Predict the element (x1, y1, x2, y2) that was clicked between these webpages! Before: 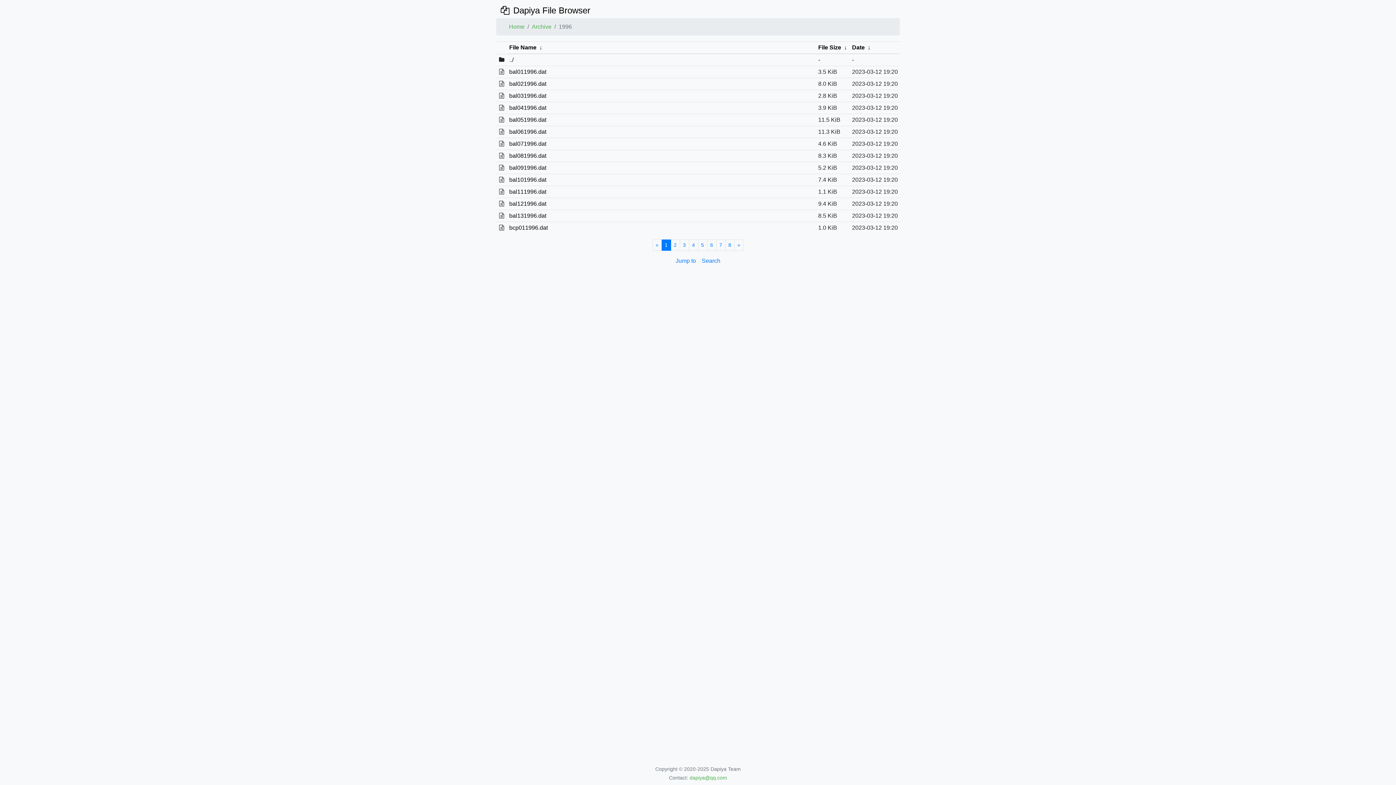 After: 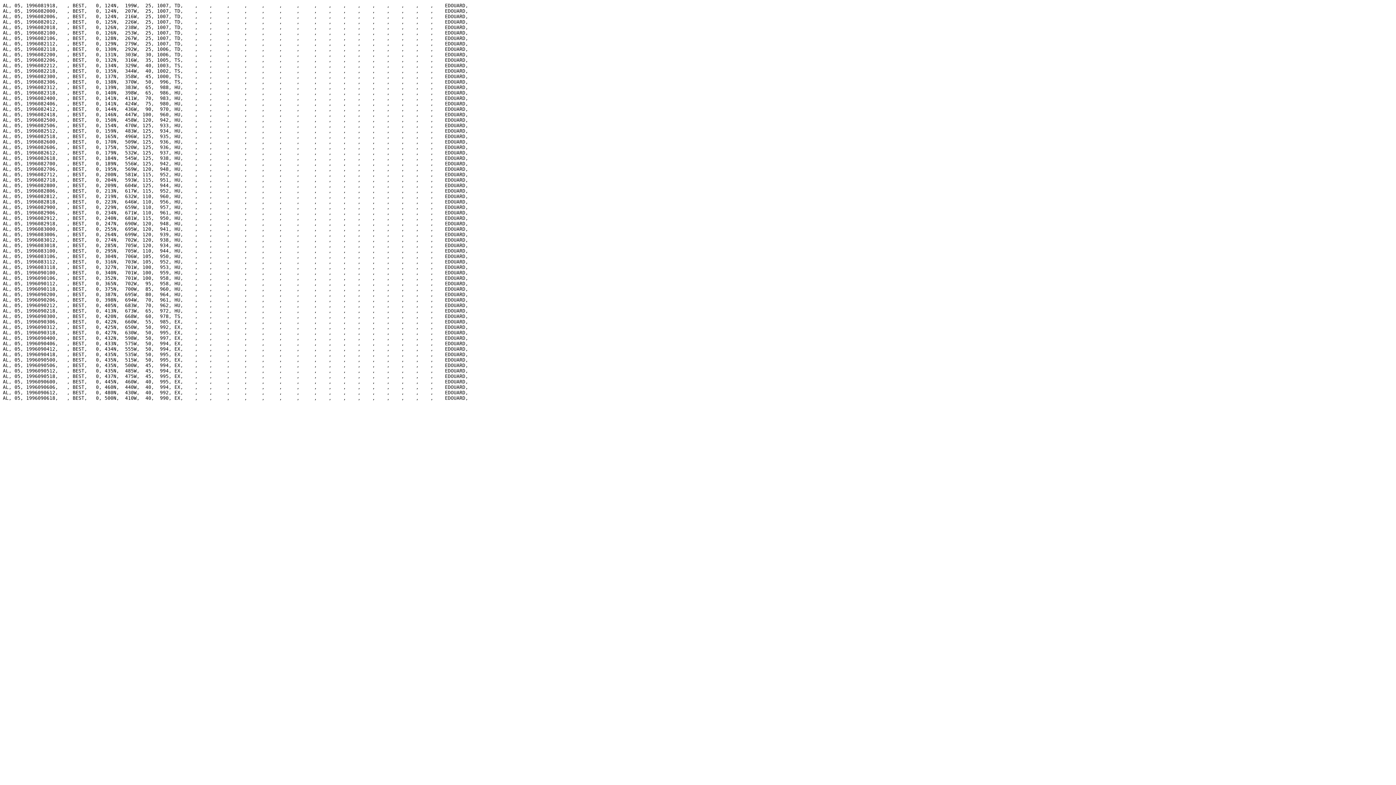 Action: label: bal051996.dat bbox: (509, 116, 546, 122)